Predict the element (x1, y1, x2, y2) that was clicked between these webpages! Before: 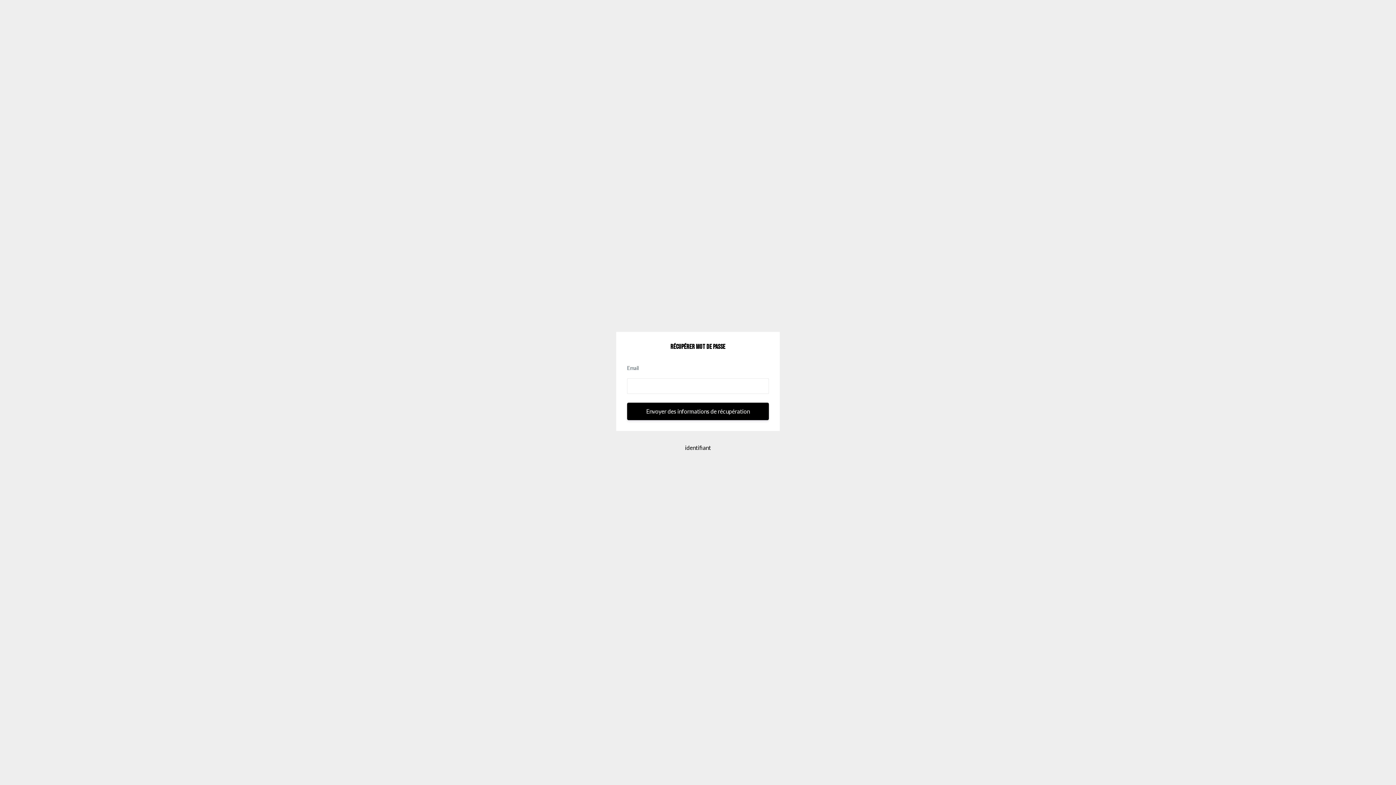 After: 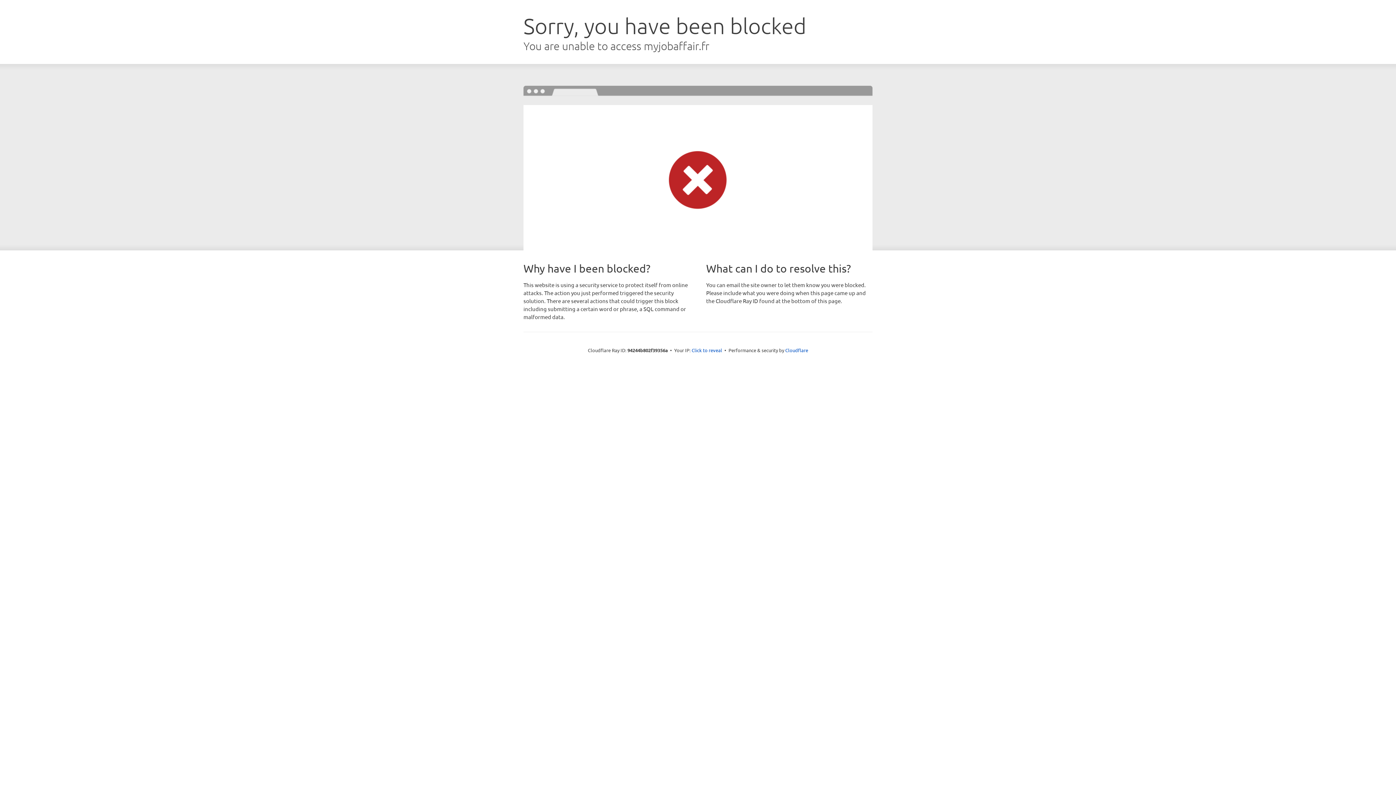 Action: bbox: (625, 442, 770, 452) label: identifiant